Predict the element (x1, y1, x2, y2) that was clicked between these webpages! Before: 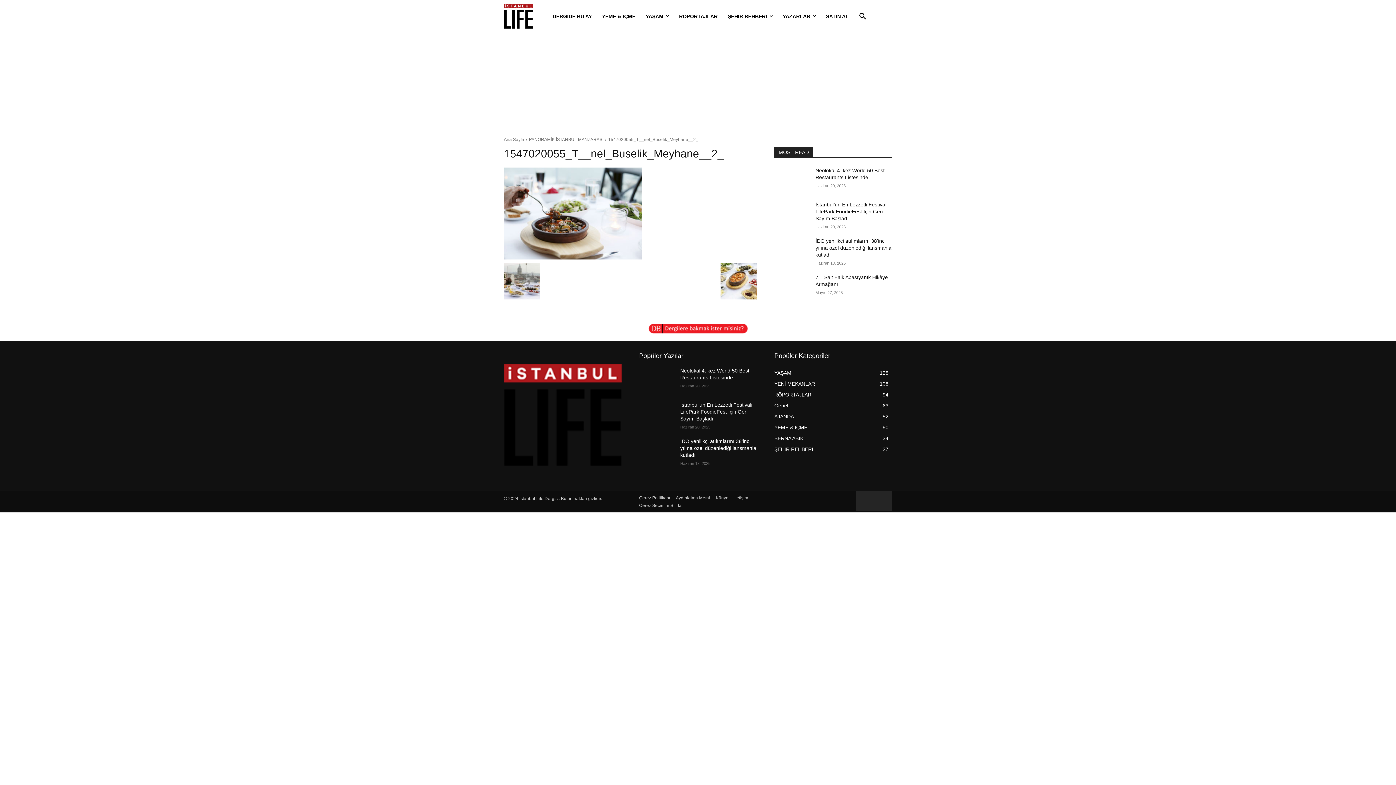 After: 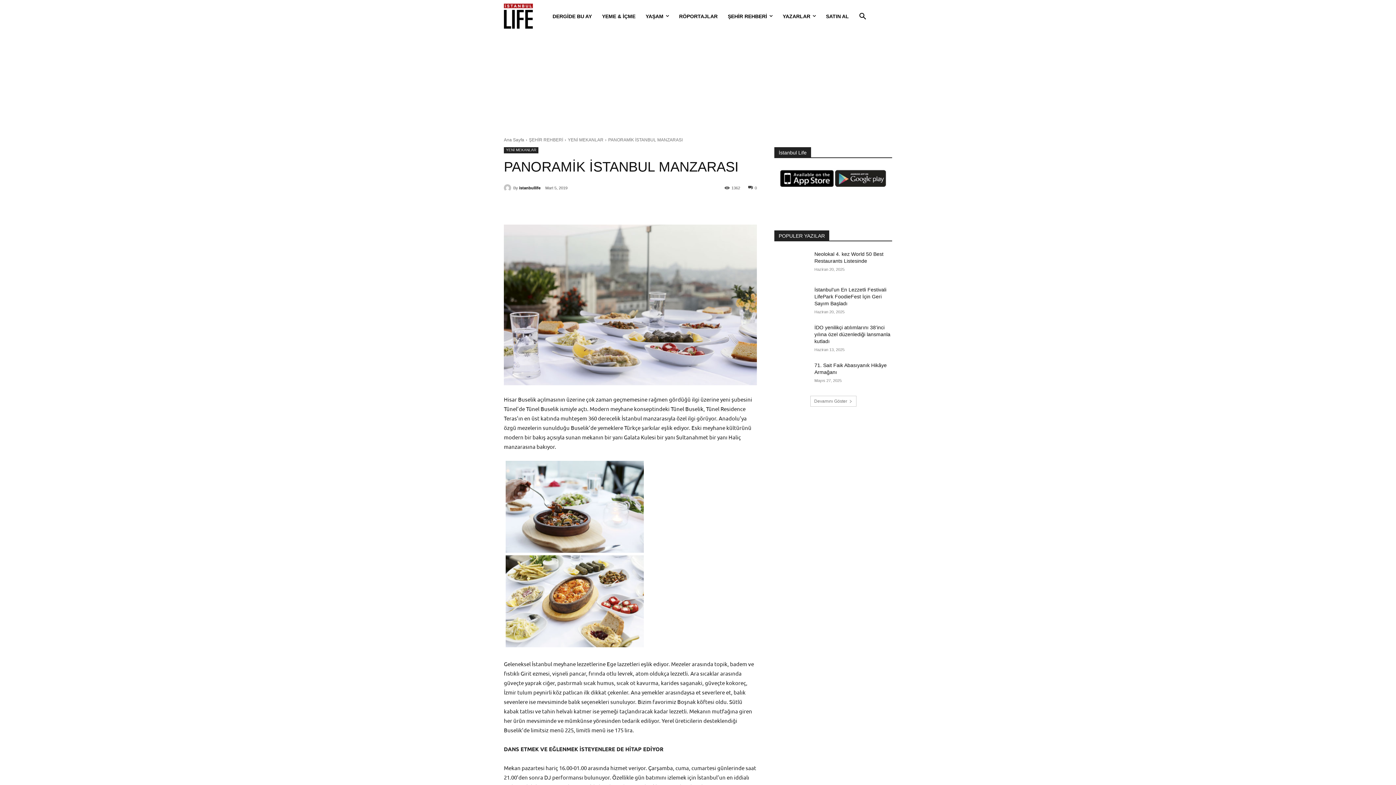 Action: label: PANORAMİK İSTANBUL MANZARASI bbox: (529, 137, 603, 142)